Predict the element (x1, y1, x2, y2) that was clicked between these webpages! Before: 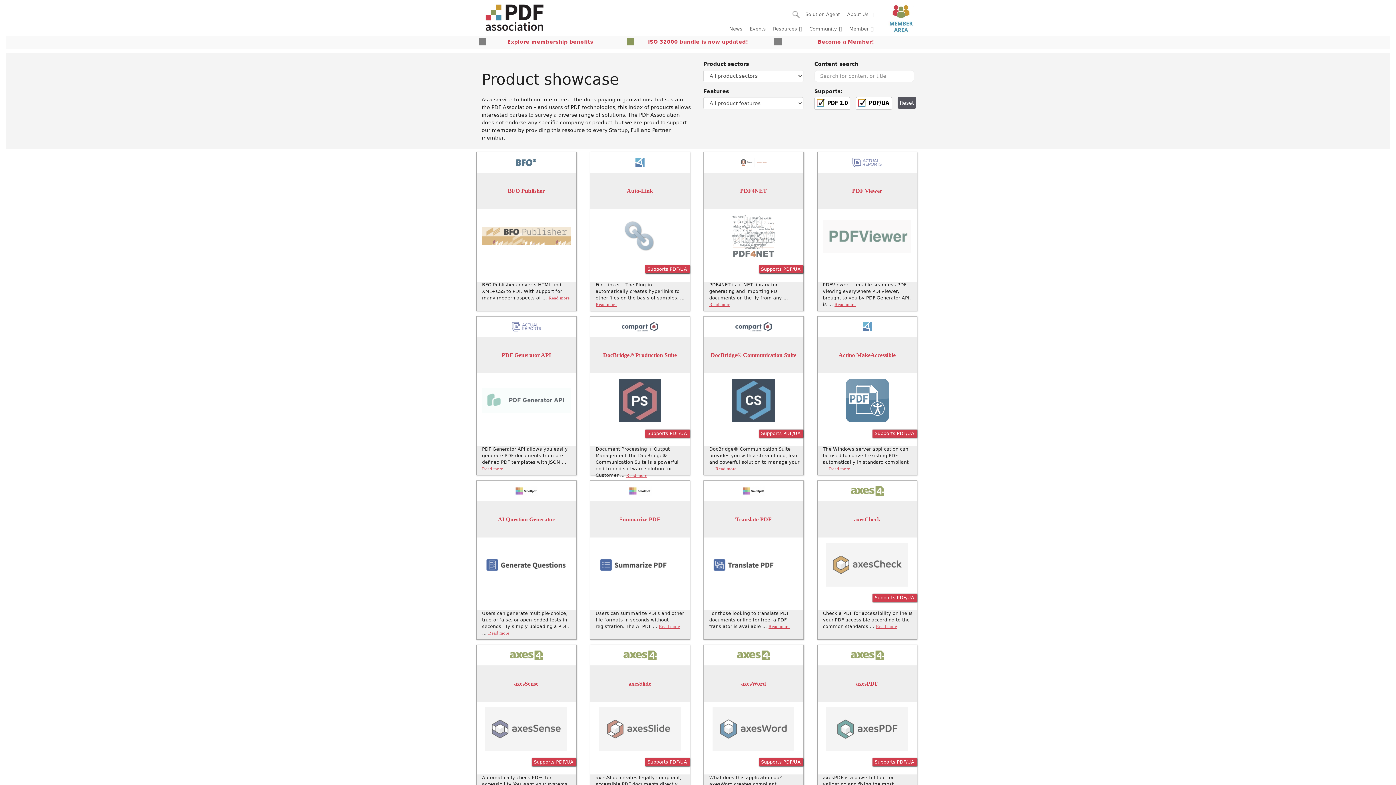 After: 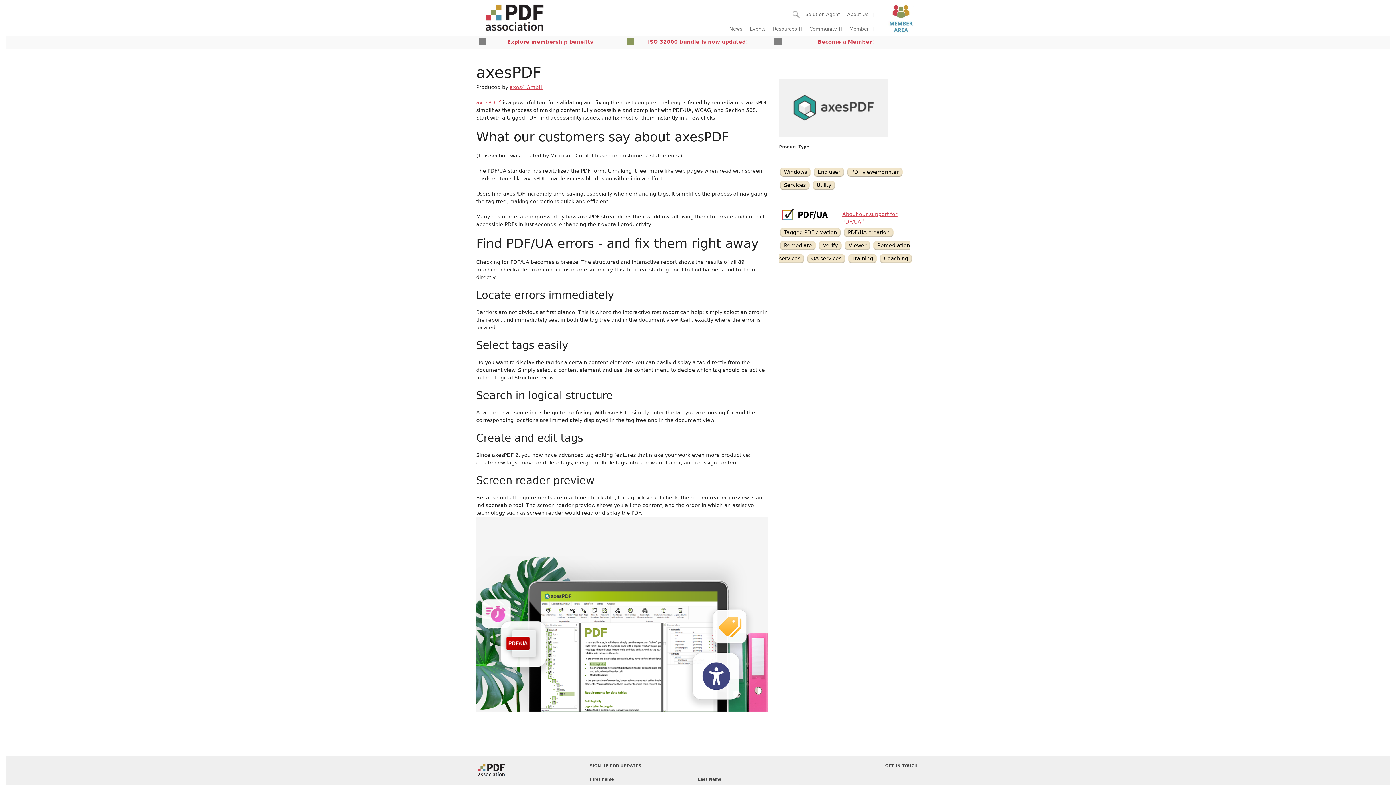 Action: label: axesPDF bbox: (821, 679, 913, 688)